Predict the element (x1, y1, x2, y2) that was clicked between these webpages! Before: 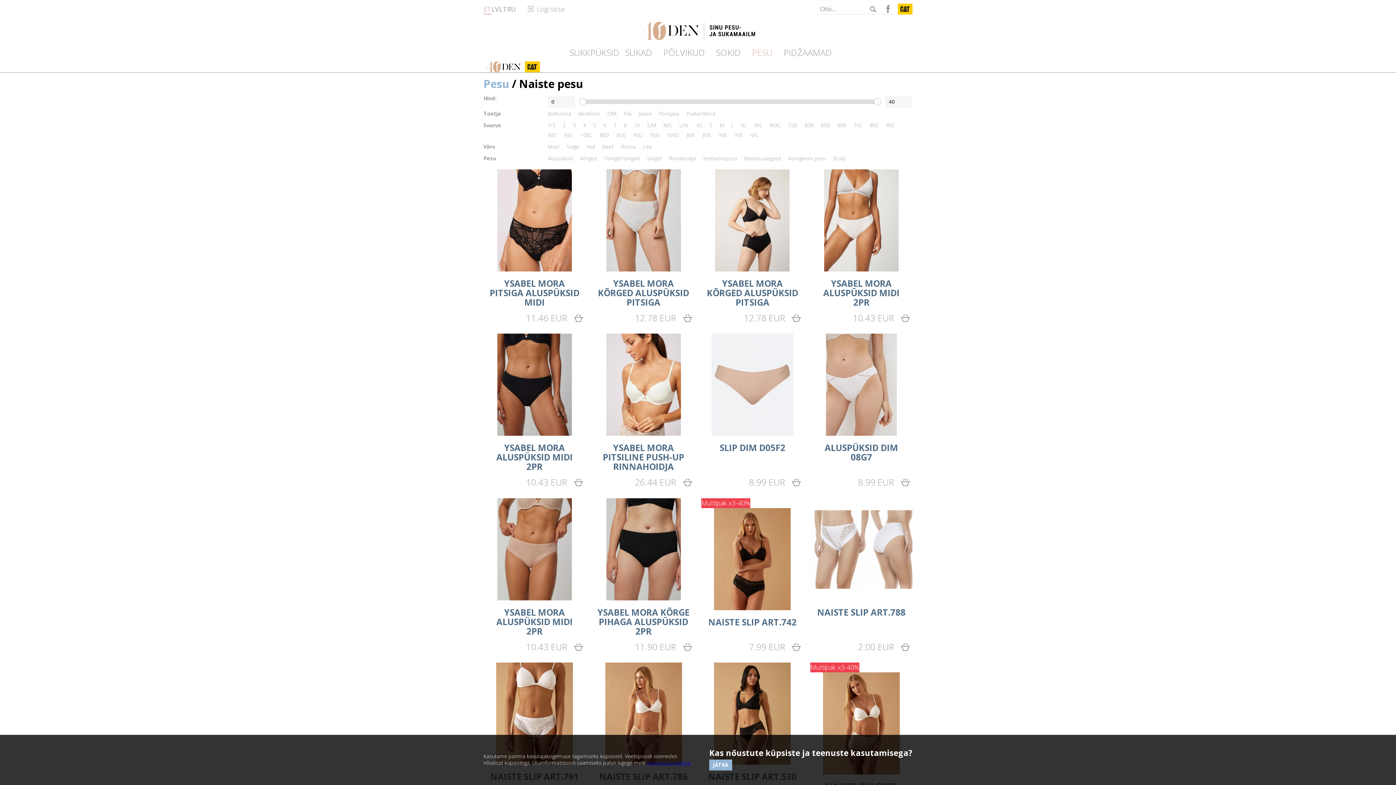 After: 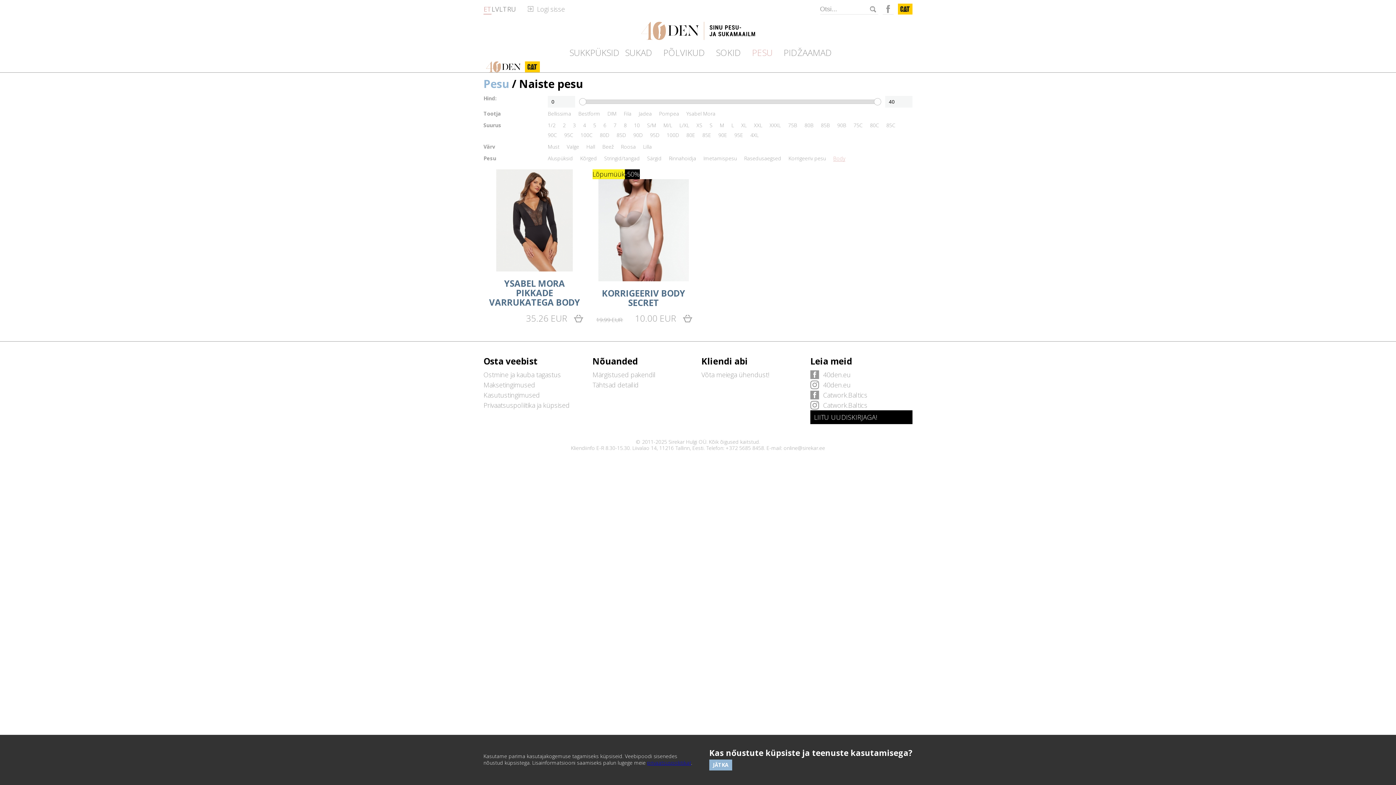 Action: label: Body bbox: (833, 156, 845, 161)